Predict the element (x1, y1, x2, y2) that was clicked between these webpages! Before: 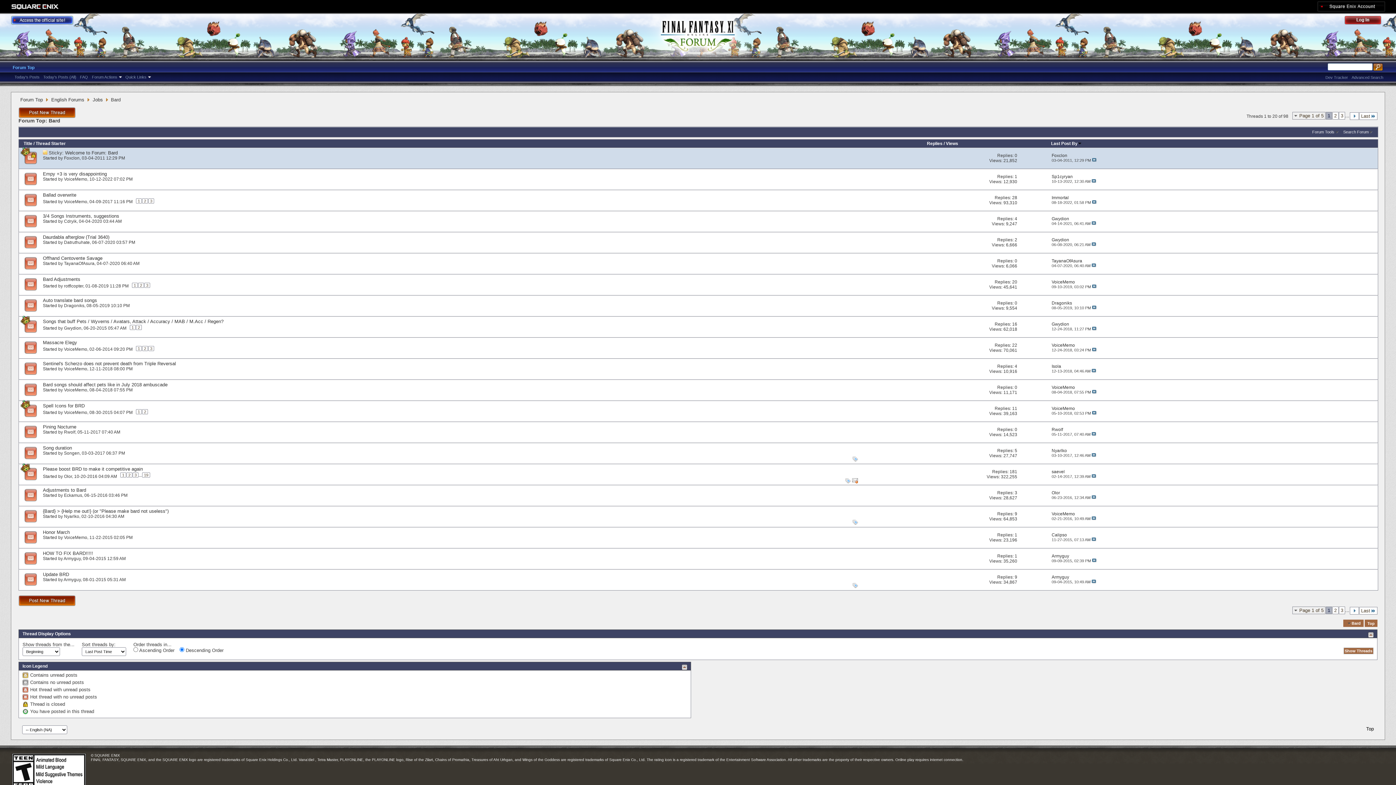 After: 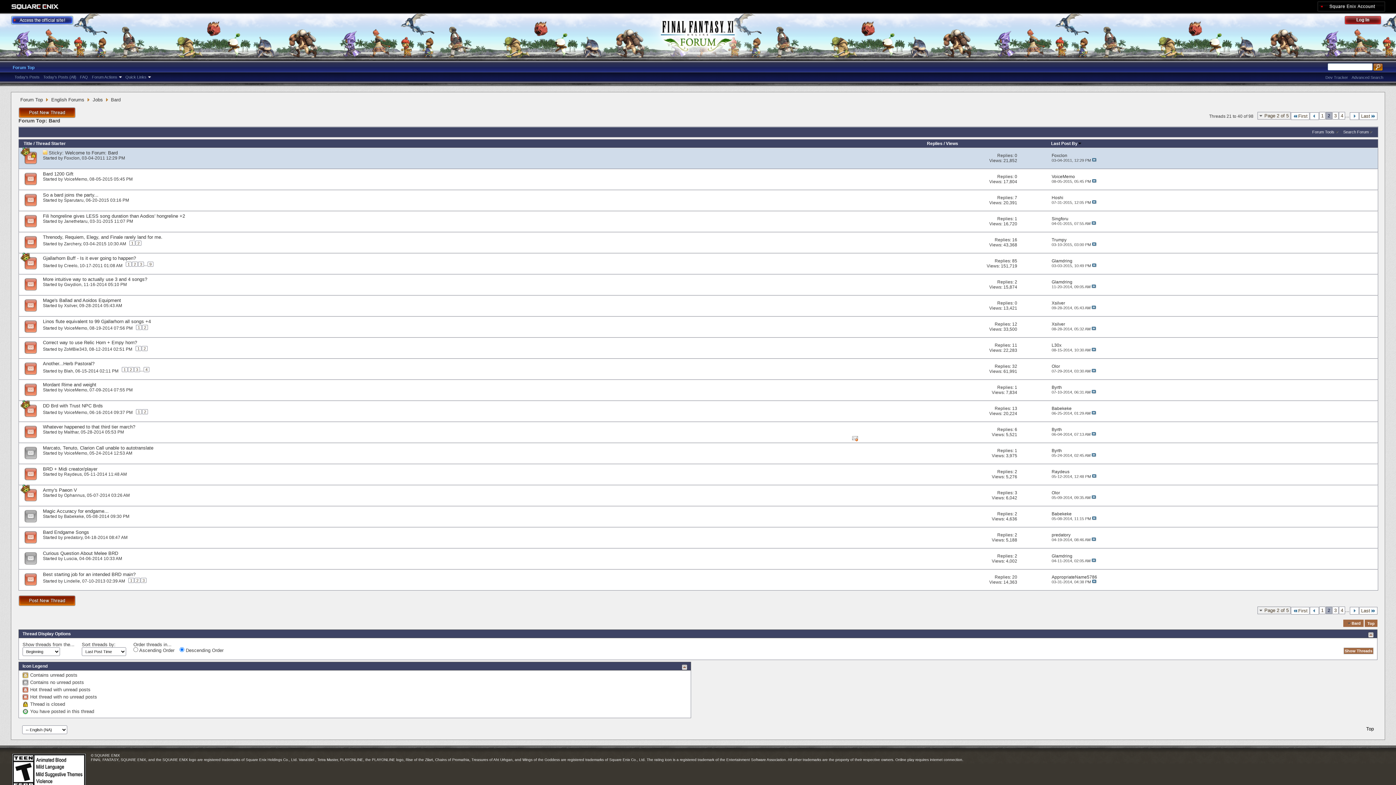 Action: bbox: (1350, 607, 1359, 614)